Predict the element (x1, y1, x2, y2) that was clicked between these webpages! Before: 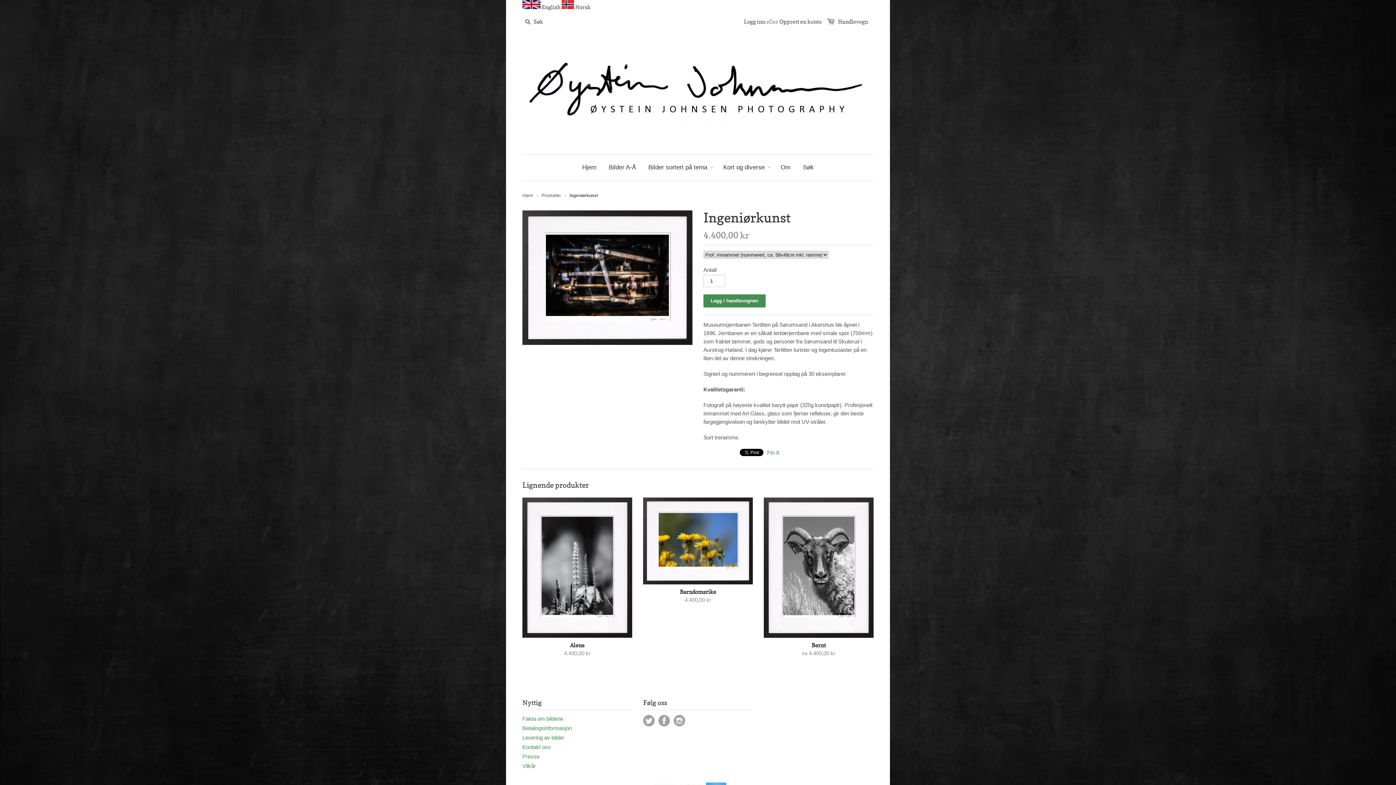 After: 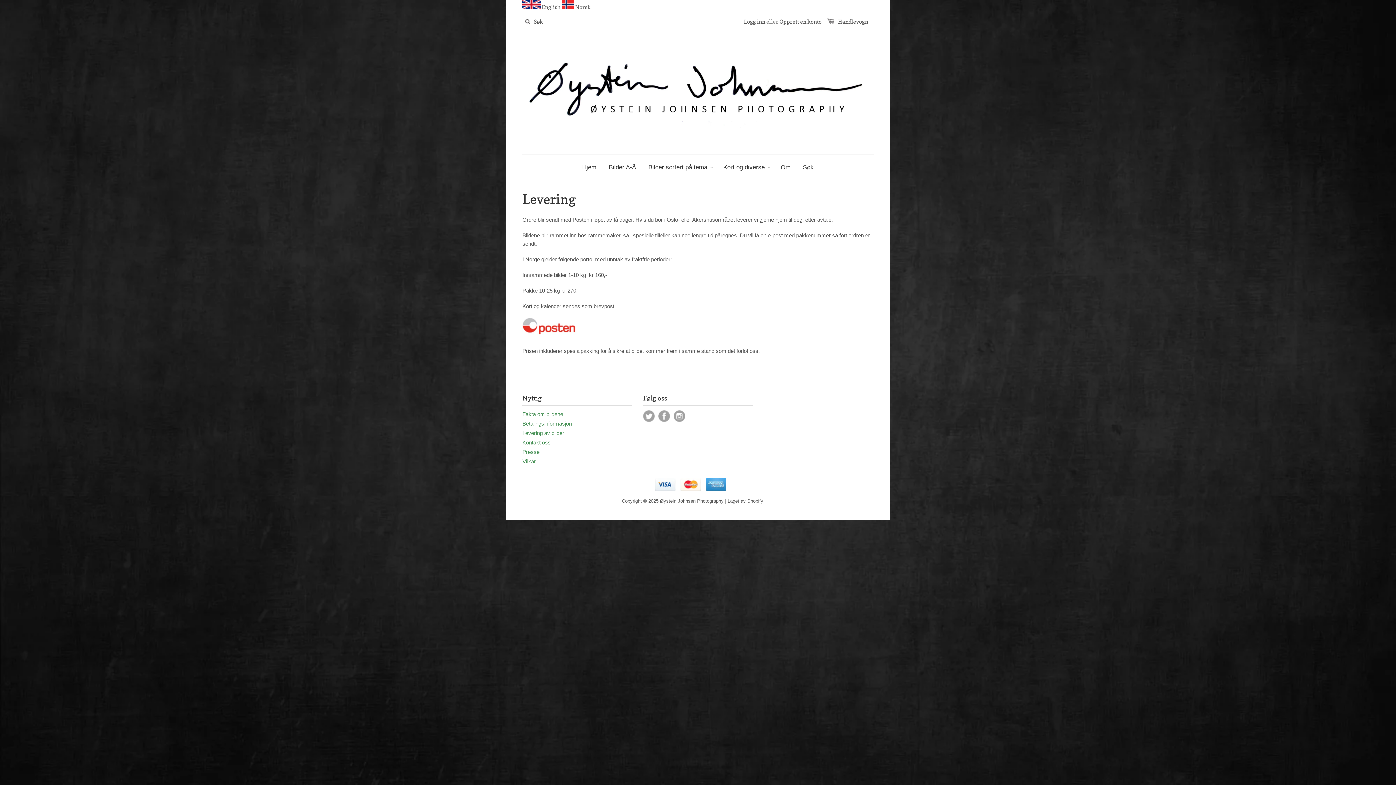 Action: label: Levering av bilder bbox: (522, 734, 564, 740)